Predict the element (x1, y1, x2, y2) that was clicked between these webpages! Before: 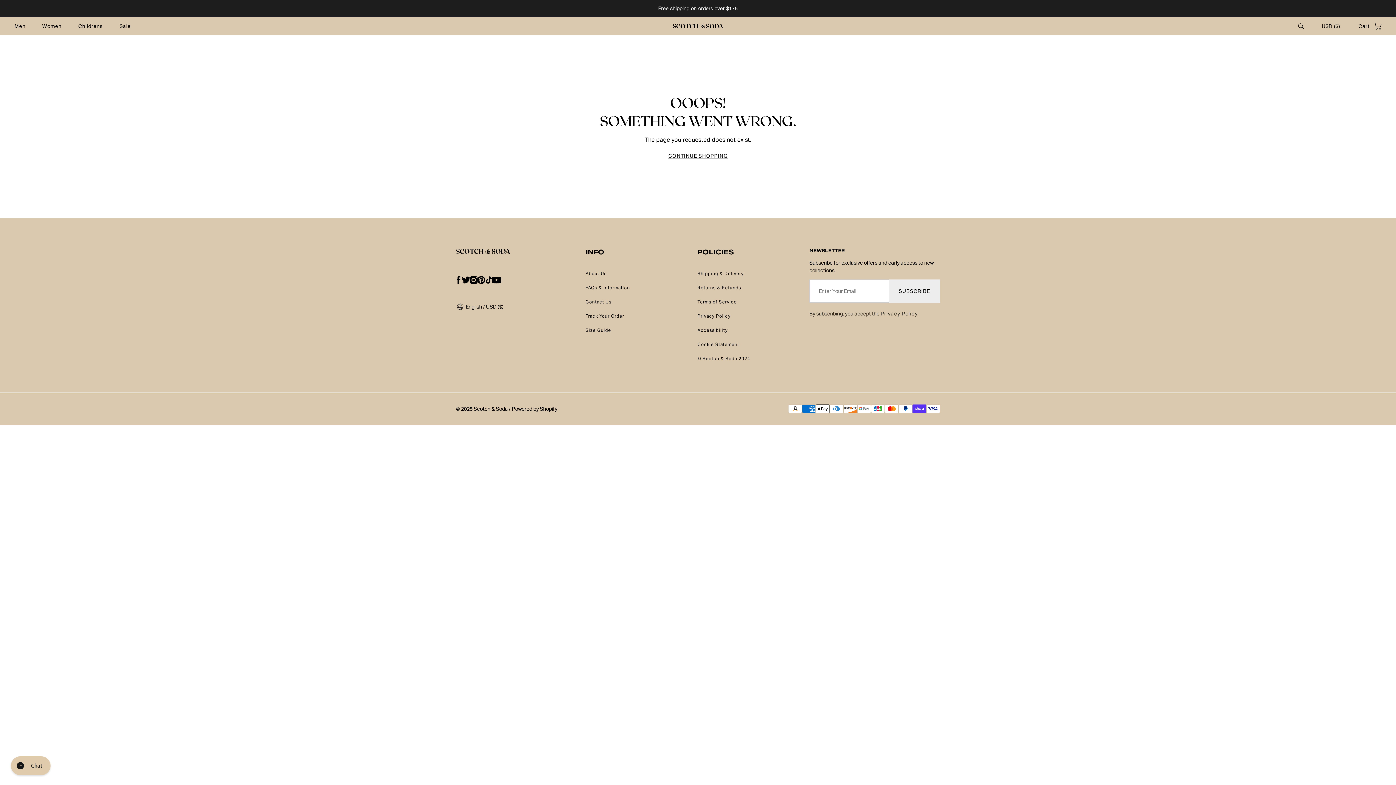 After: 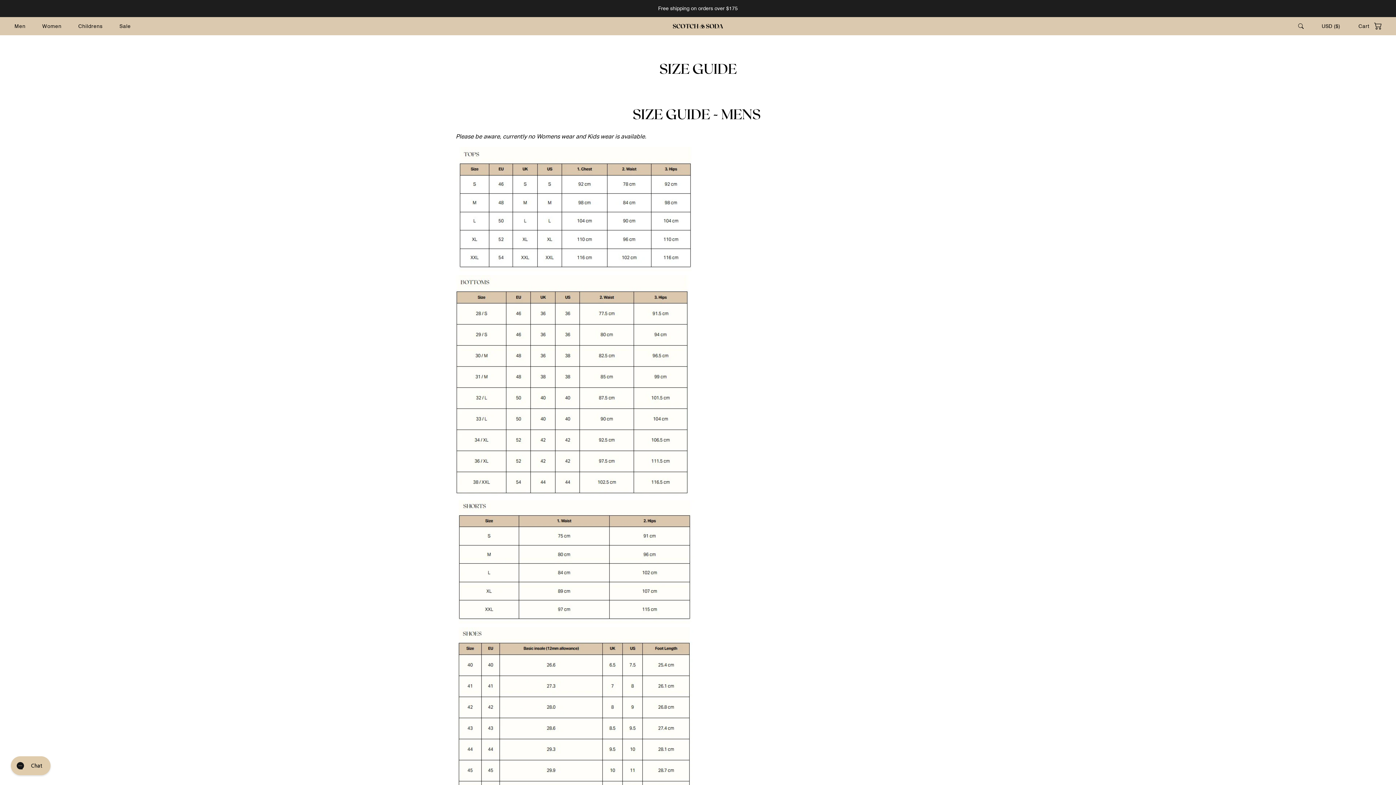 Action: bbox: (585, 327, 611, 333) label: Size Guide